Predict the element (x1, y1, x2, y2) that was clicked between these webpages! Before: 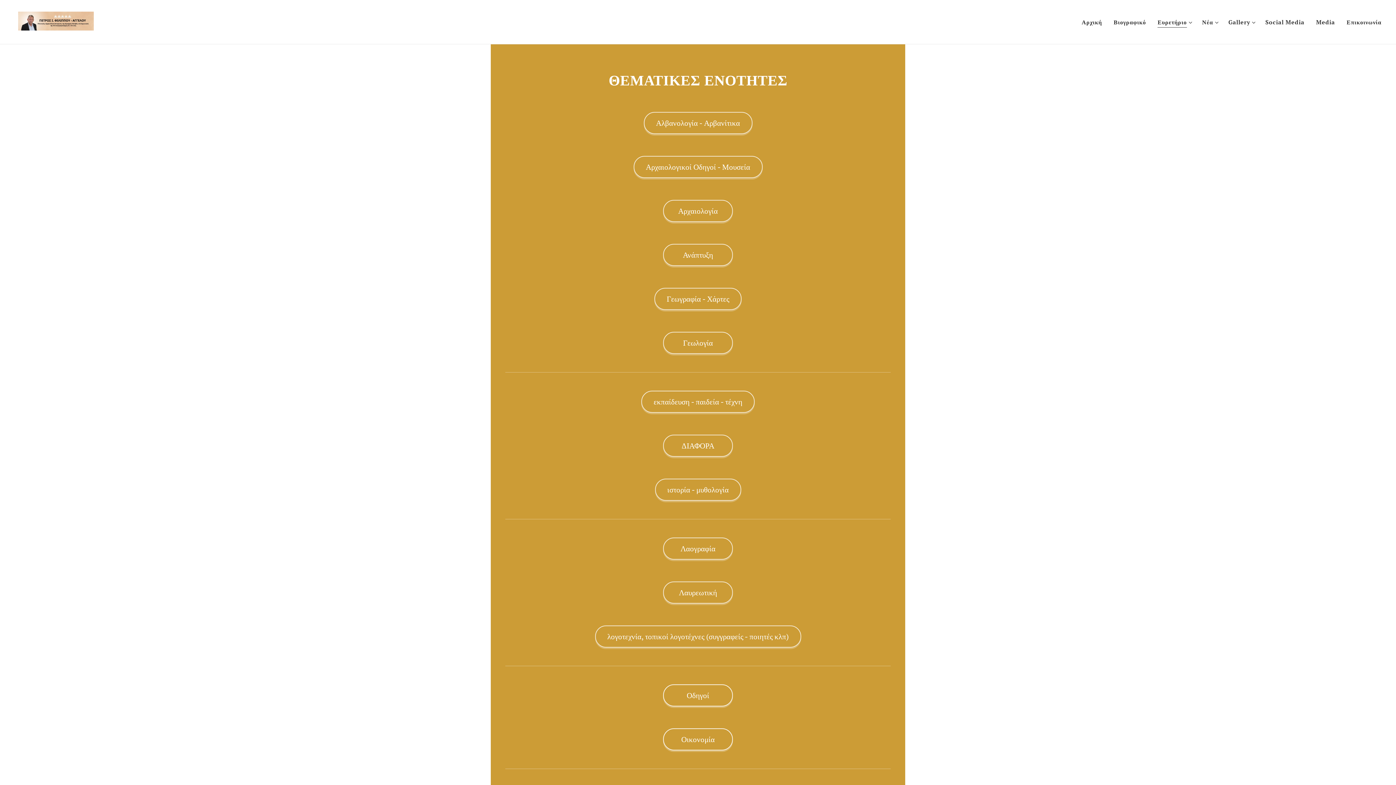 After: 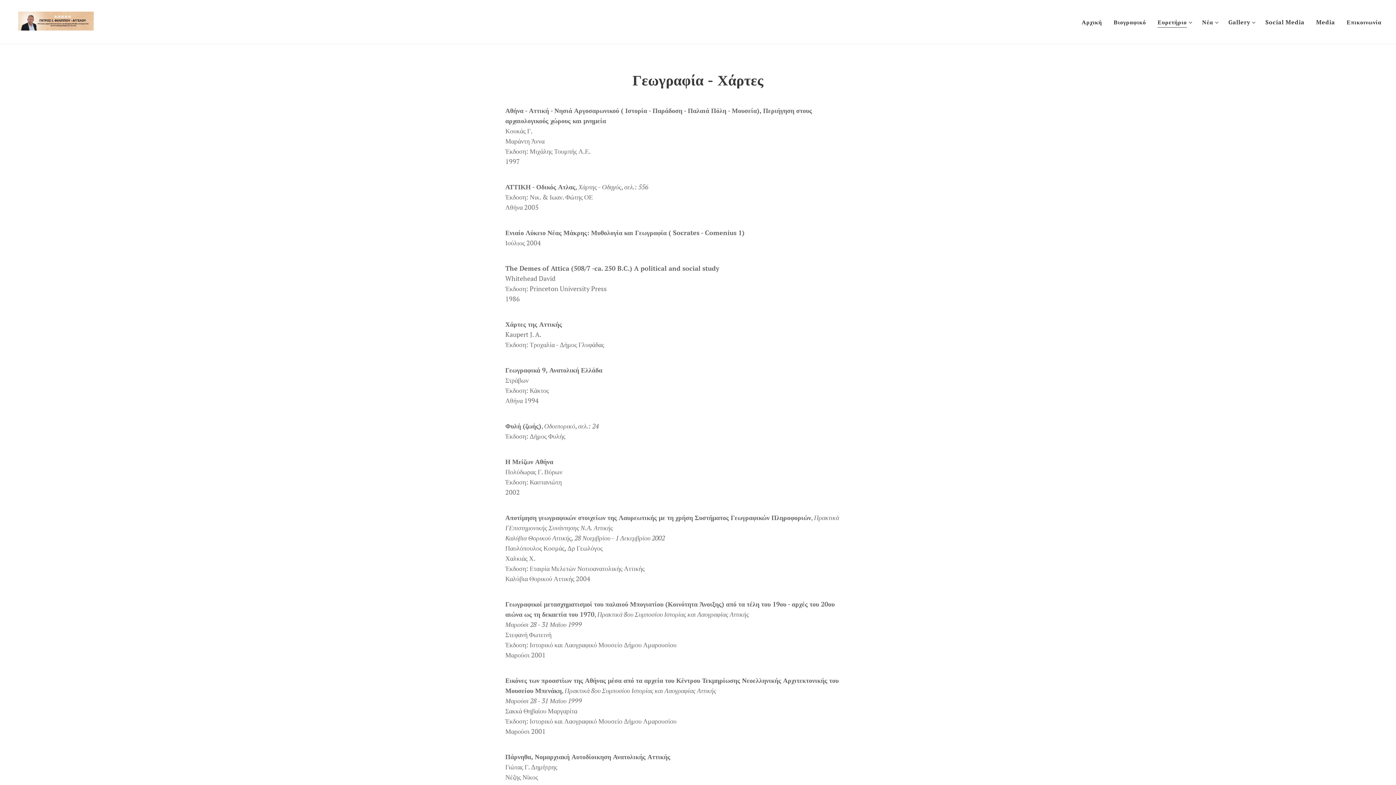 Action: bbox: (654, 288, 741, 310) label: Γεωγραφία - Χάρτες